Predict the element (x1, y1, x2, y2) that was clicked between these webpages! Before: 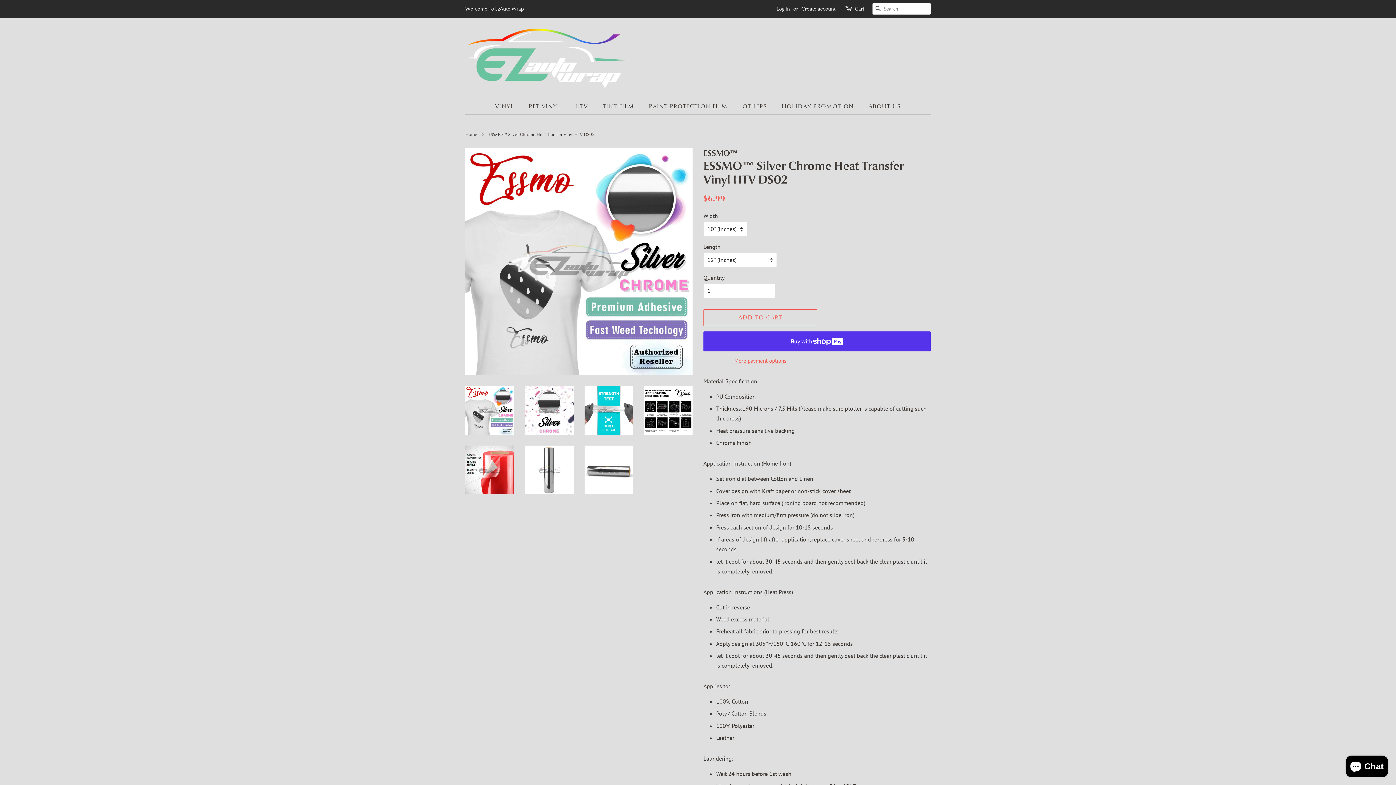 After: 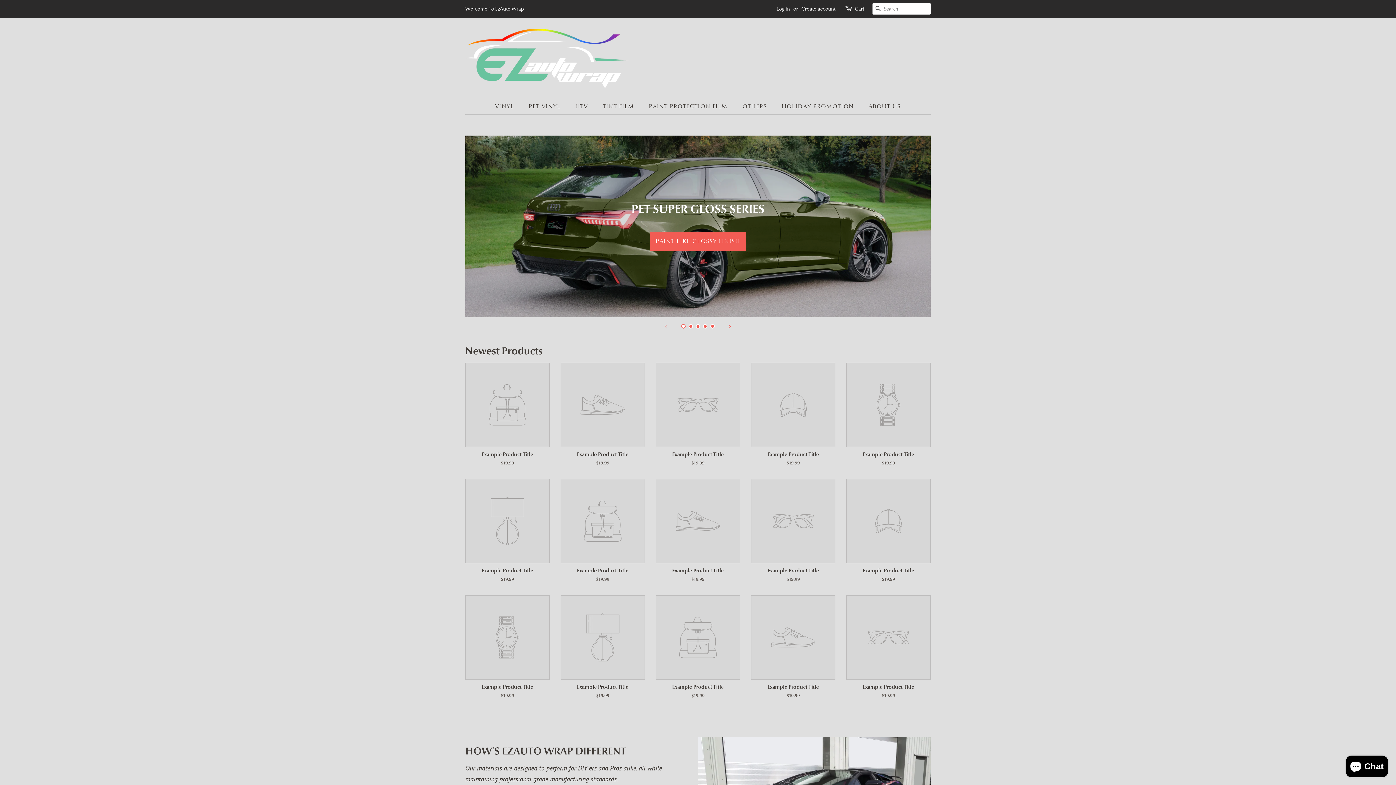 Action: bbox: (465, 131, 479, 137) label: Home